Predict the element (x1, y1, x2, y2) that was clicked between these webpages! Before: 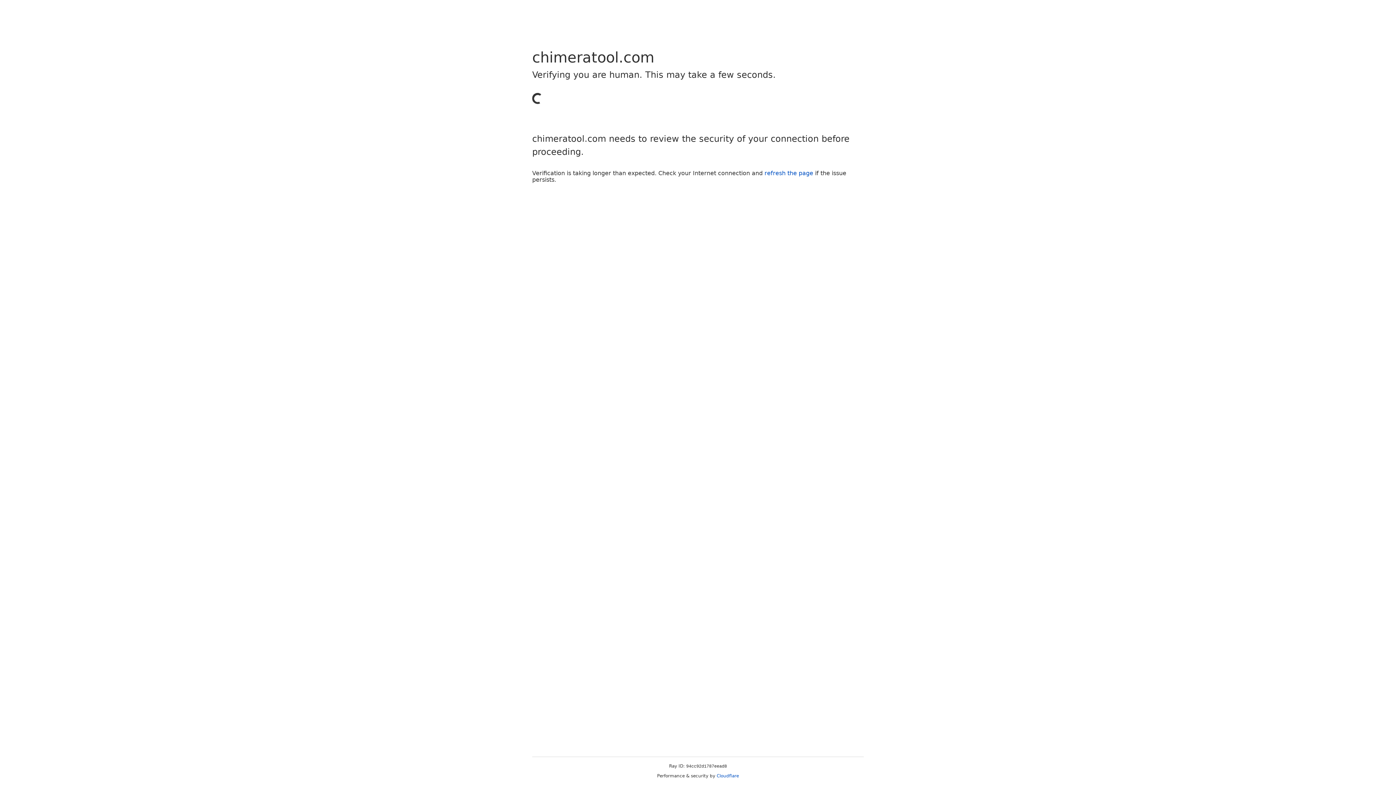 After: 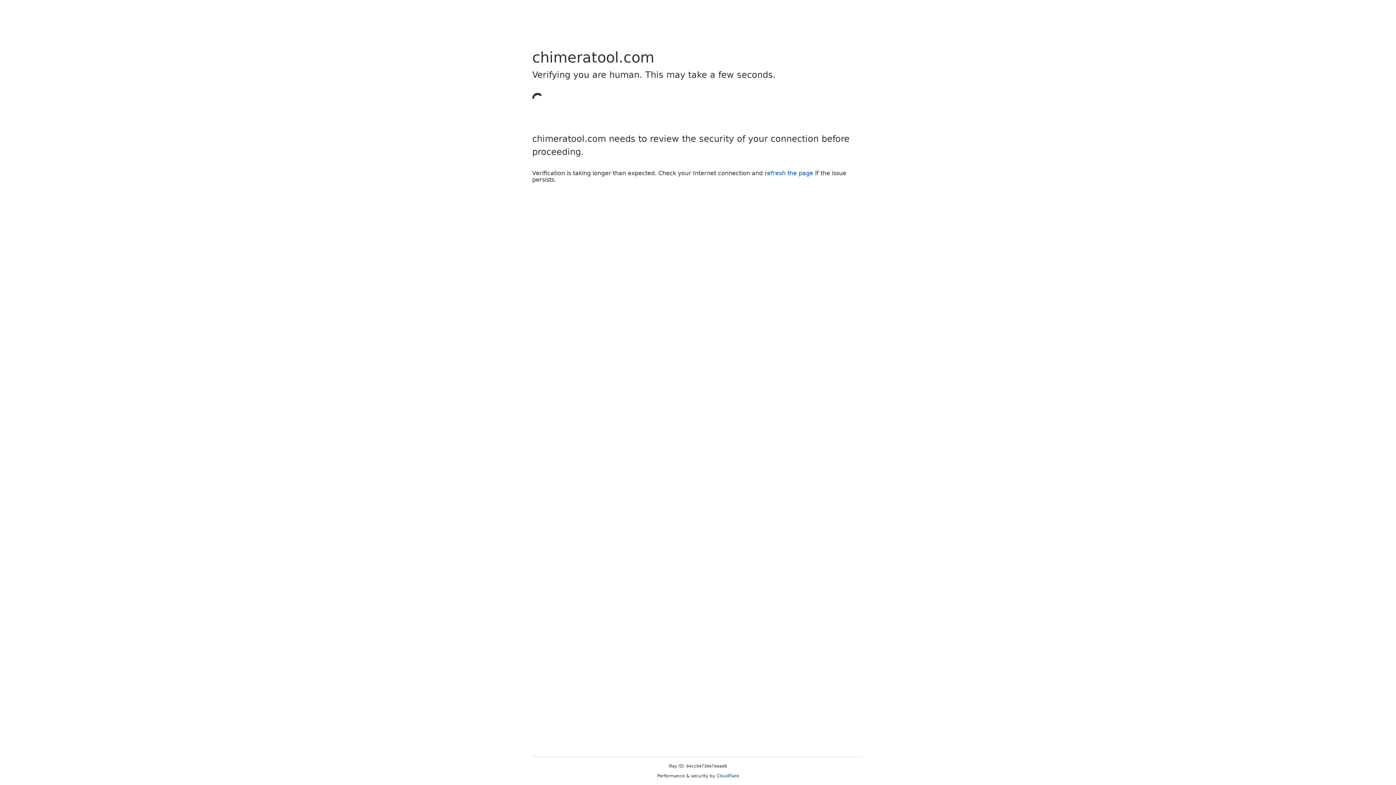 Action: label: refresh the page bbox: (764, 169, 813, 176)